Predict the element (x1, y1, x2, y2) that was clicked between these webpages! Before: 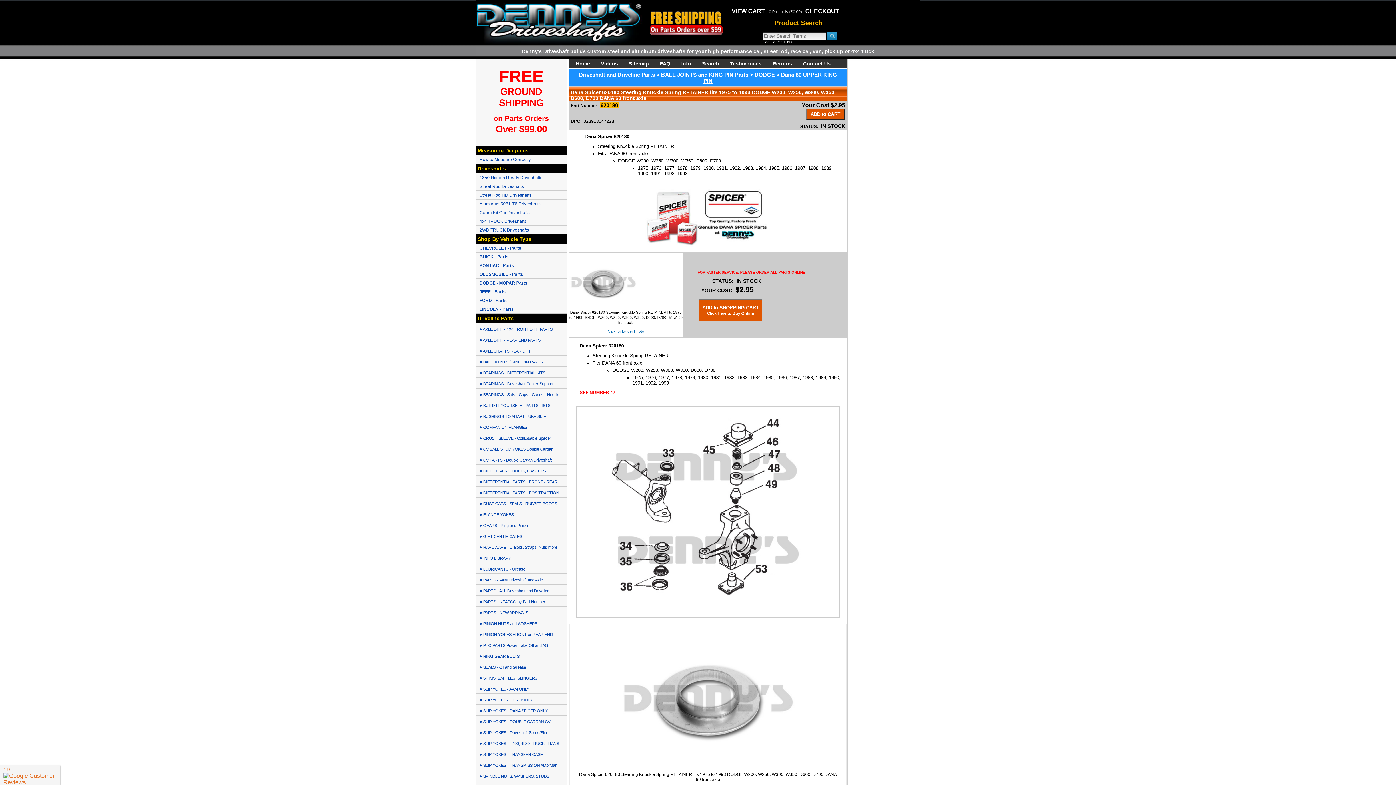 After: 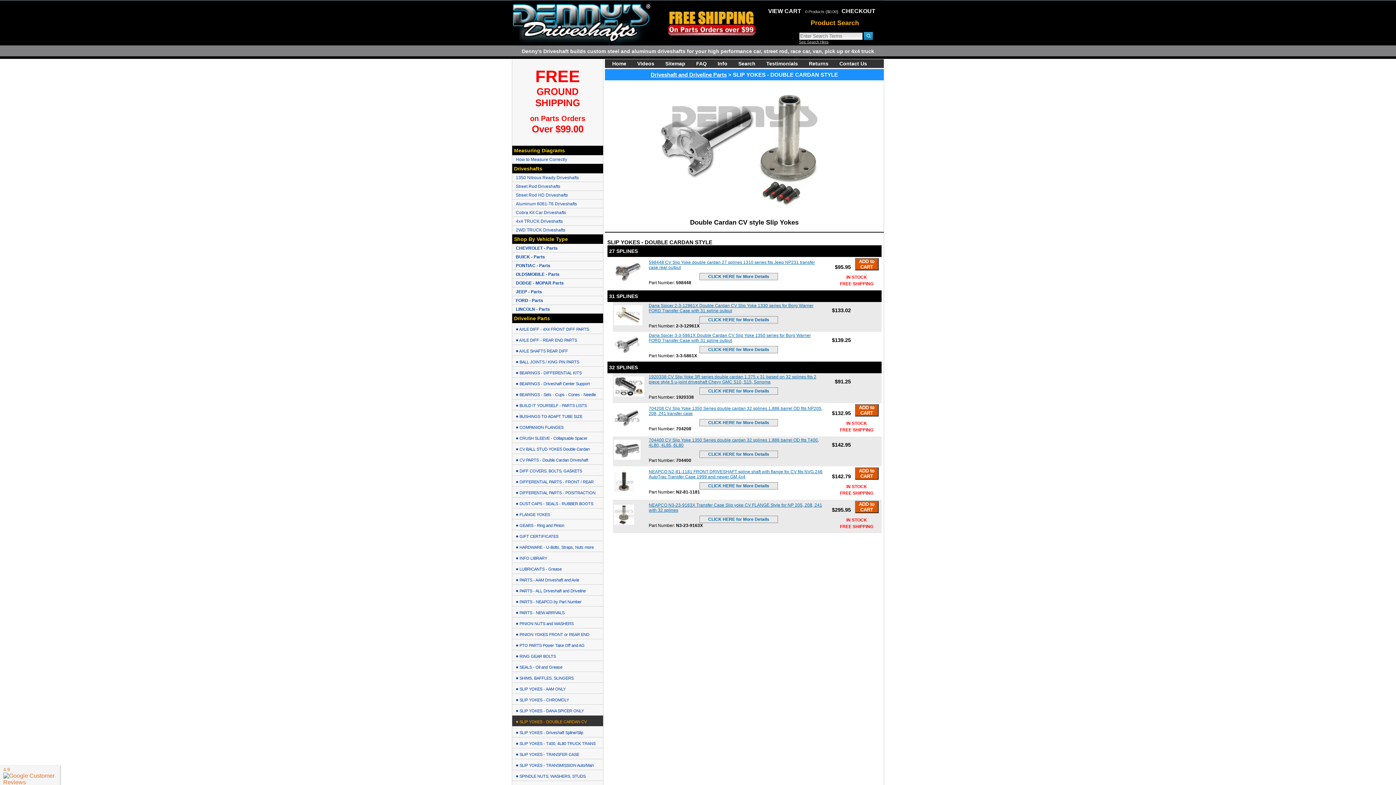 Action: label: • SLIP YOKES - DOUBLE CARDAN CV bbox: (476, 716, 566, 726)